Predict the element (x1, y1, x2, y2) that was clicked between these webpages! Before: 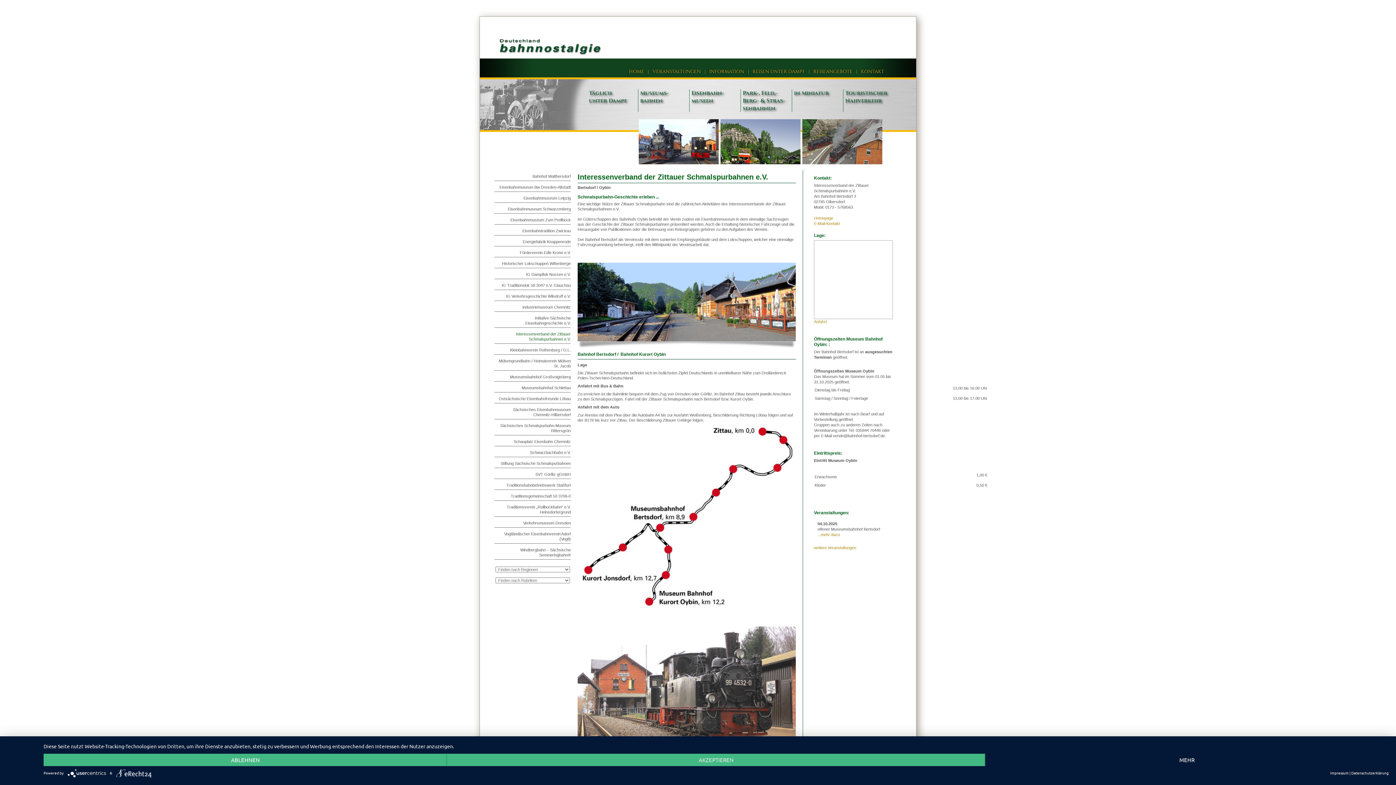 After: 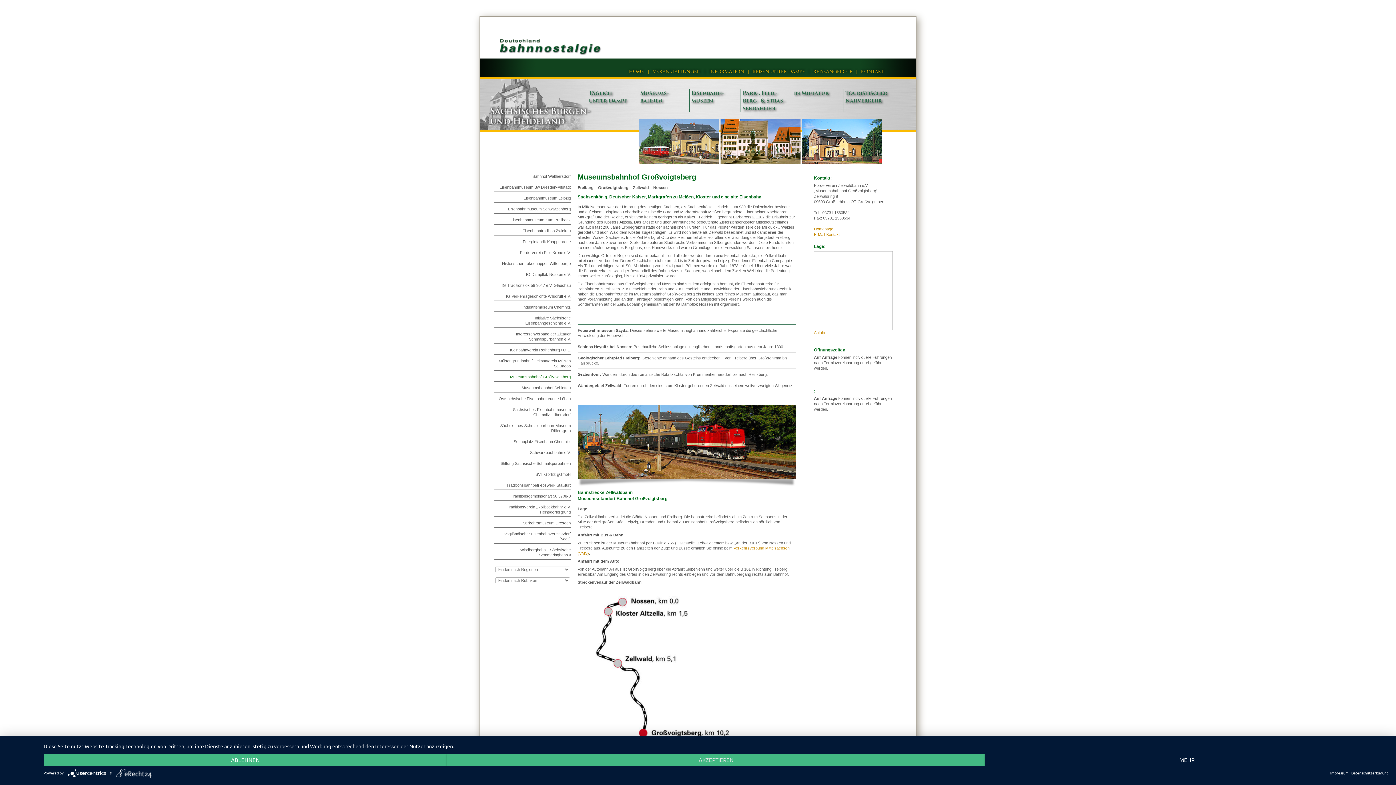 Action: bbox: (510, 374, 570, 379) label: Museumsbahnhof Großvoigtsberg